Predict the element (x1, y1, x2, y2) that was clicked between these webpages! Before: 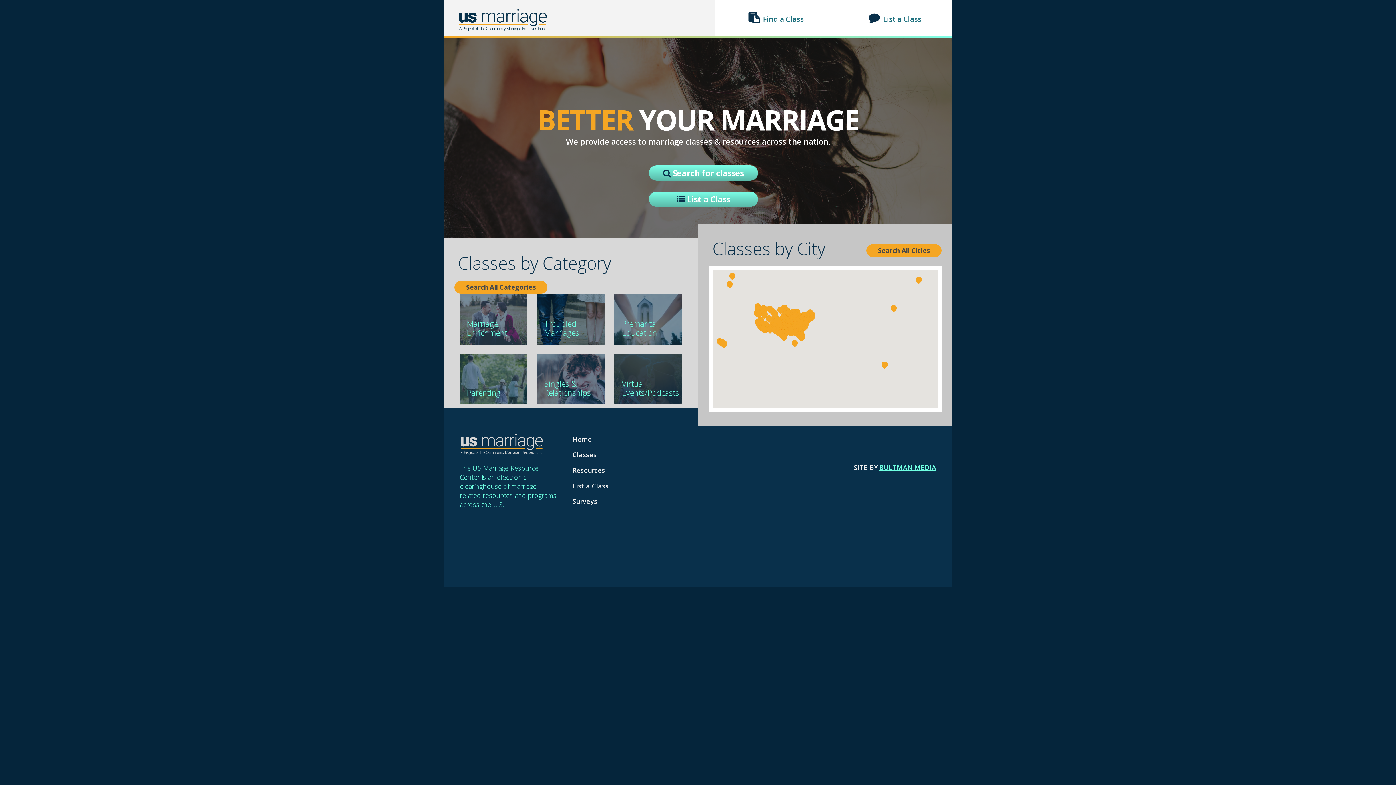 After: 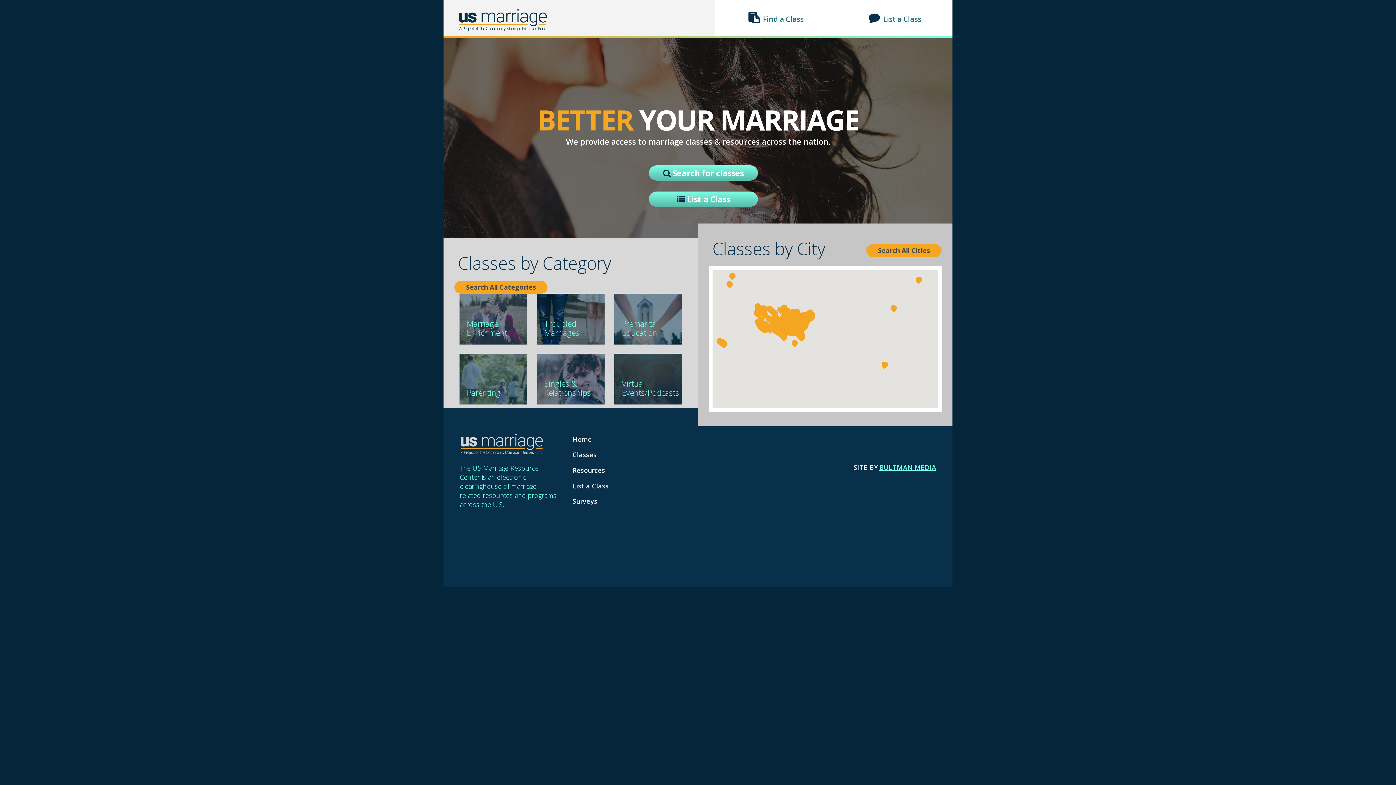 Action: label: Find a Class bbox: (717, 1, 831, 34)